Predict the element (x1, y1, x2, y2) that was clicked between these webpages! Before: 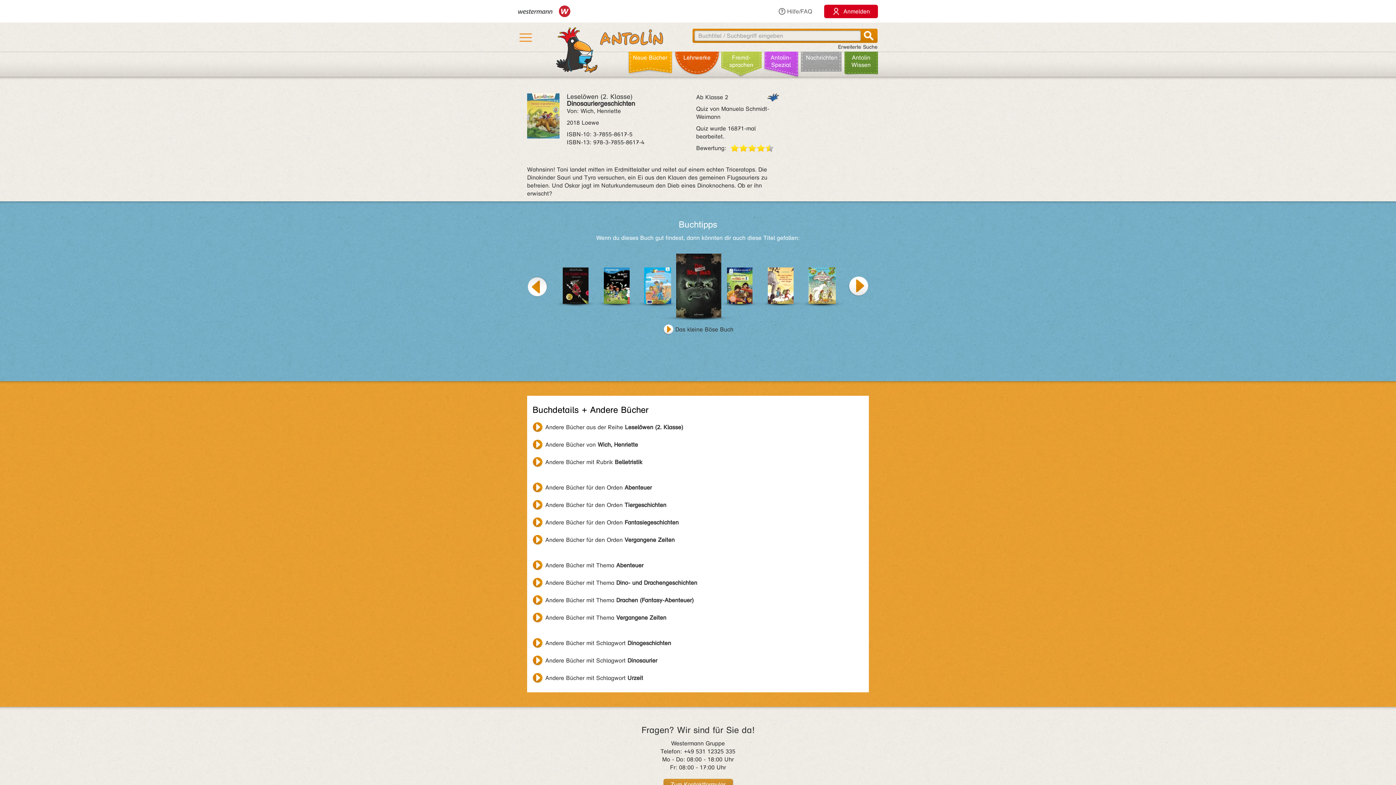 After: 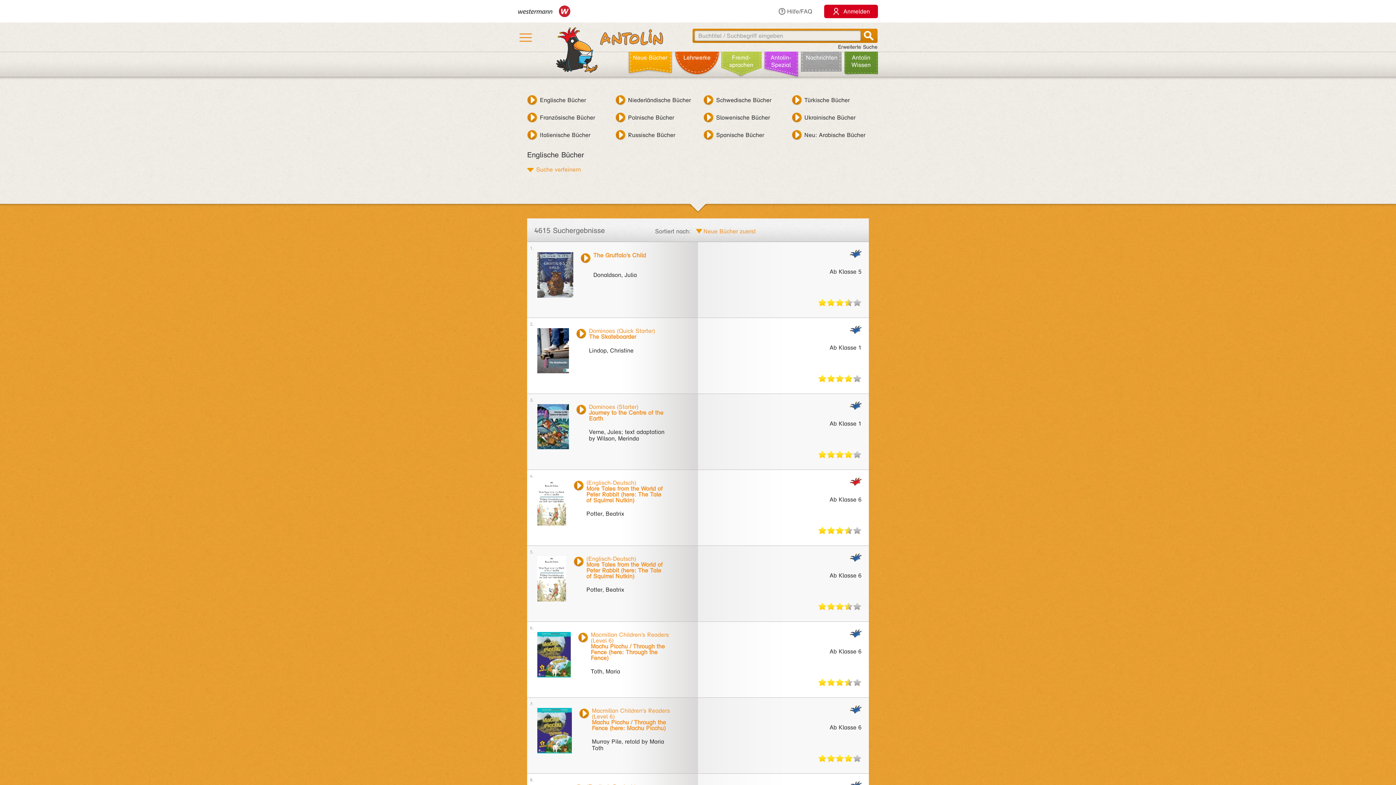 Action: bbox: (721, 48, 761, 74) label: Fremd­sprachen